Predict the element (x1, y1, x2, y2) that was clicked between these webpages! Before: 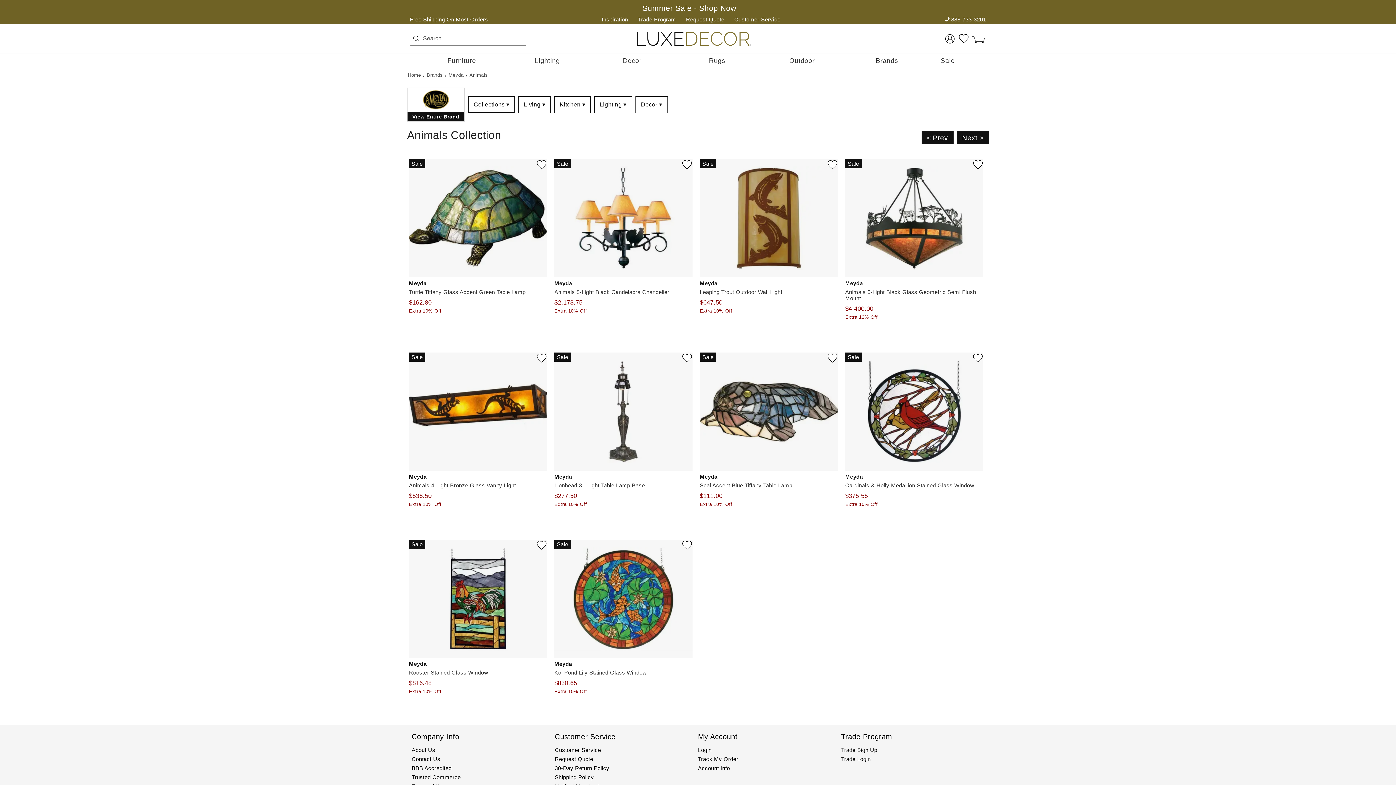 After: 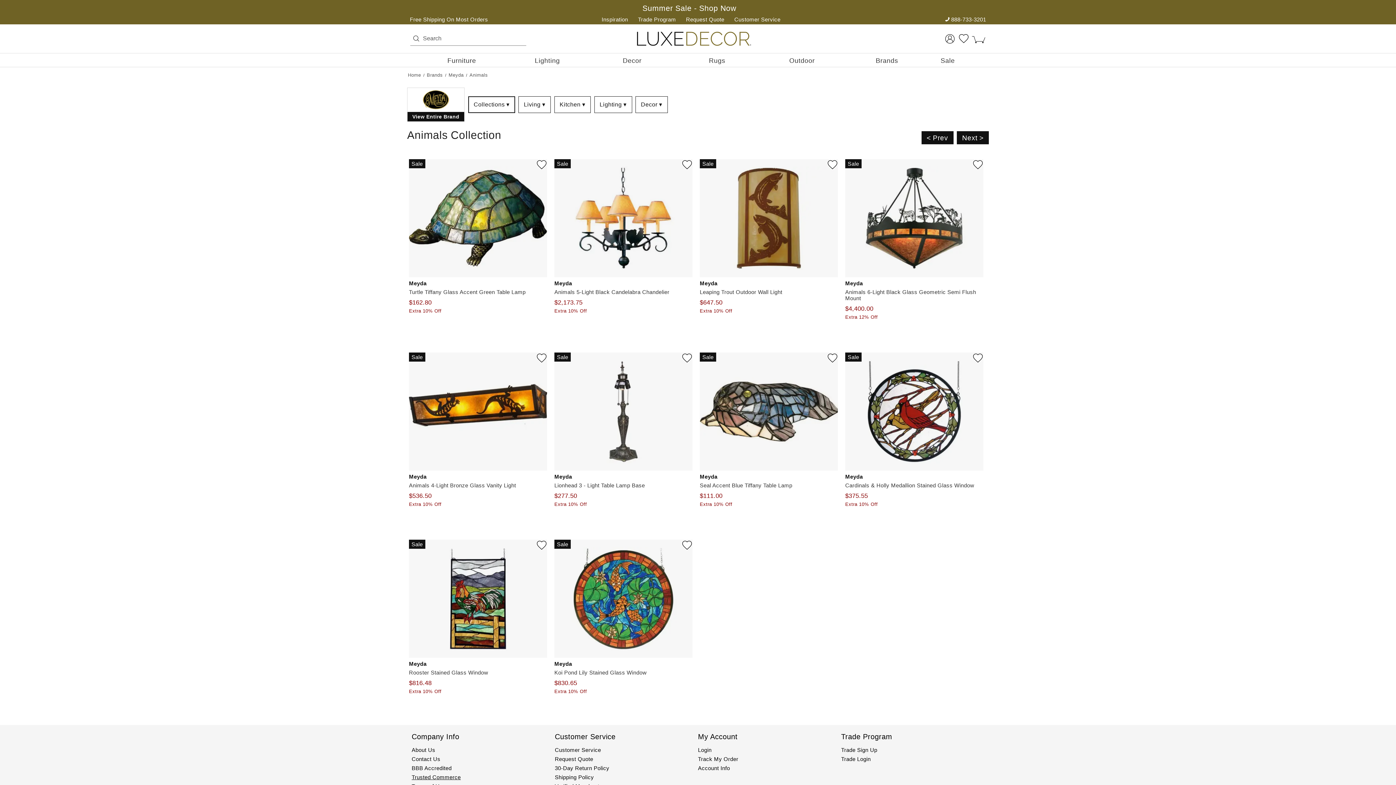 Action: label: Trusted Commerce bbox: (411, 774, 460, 780)